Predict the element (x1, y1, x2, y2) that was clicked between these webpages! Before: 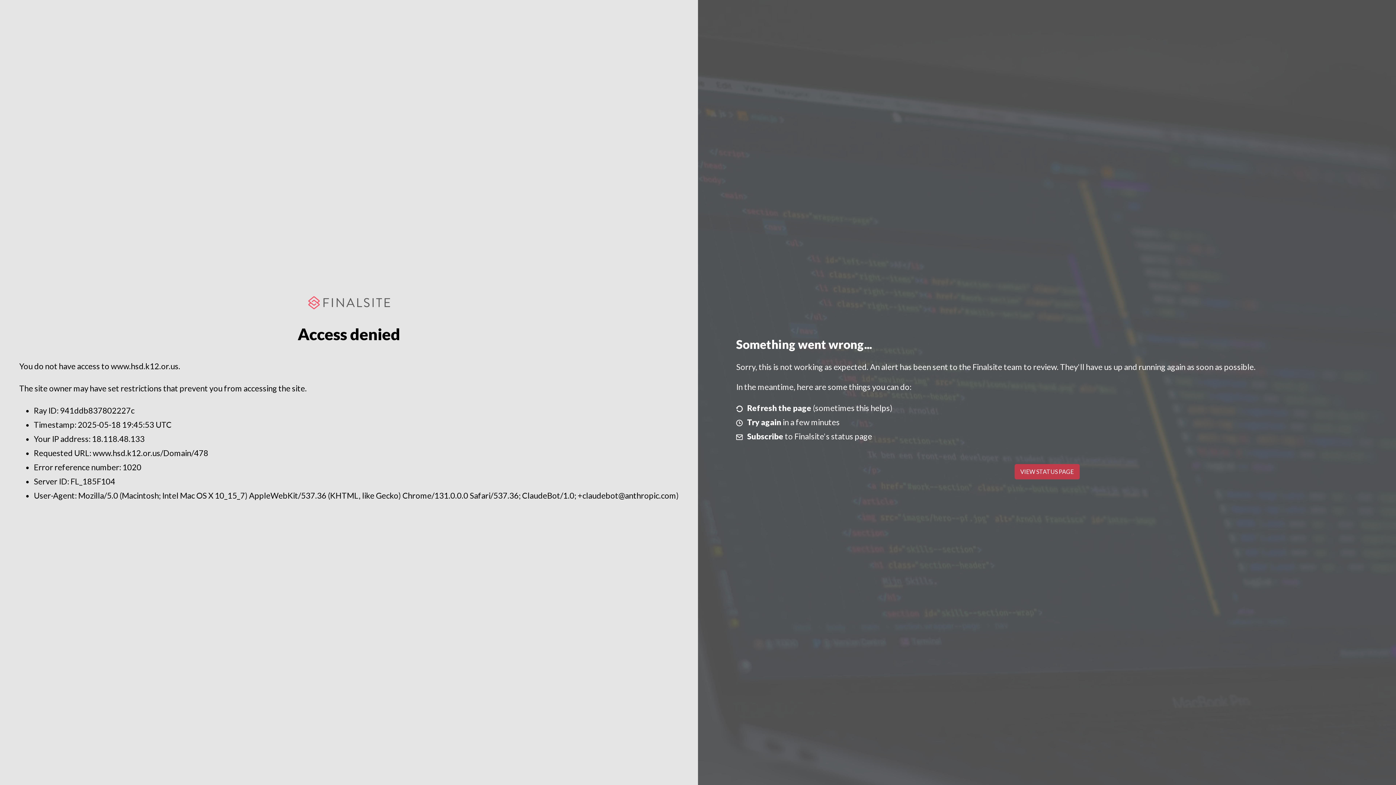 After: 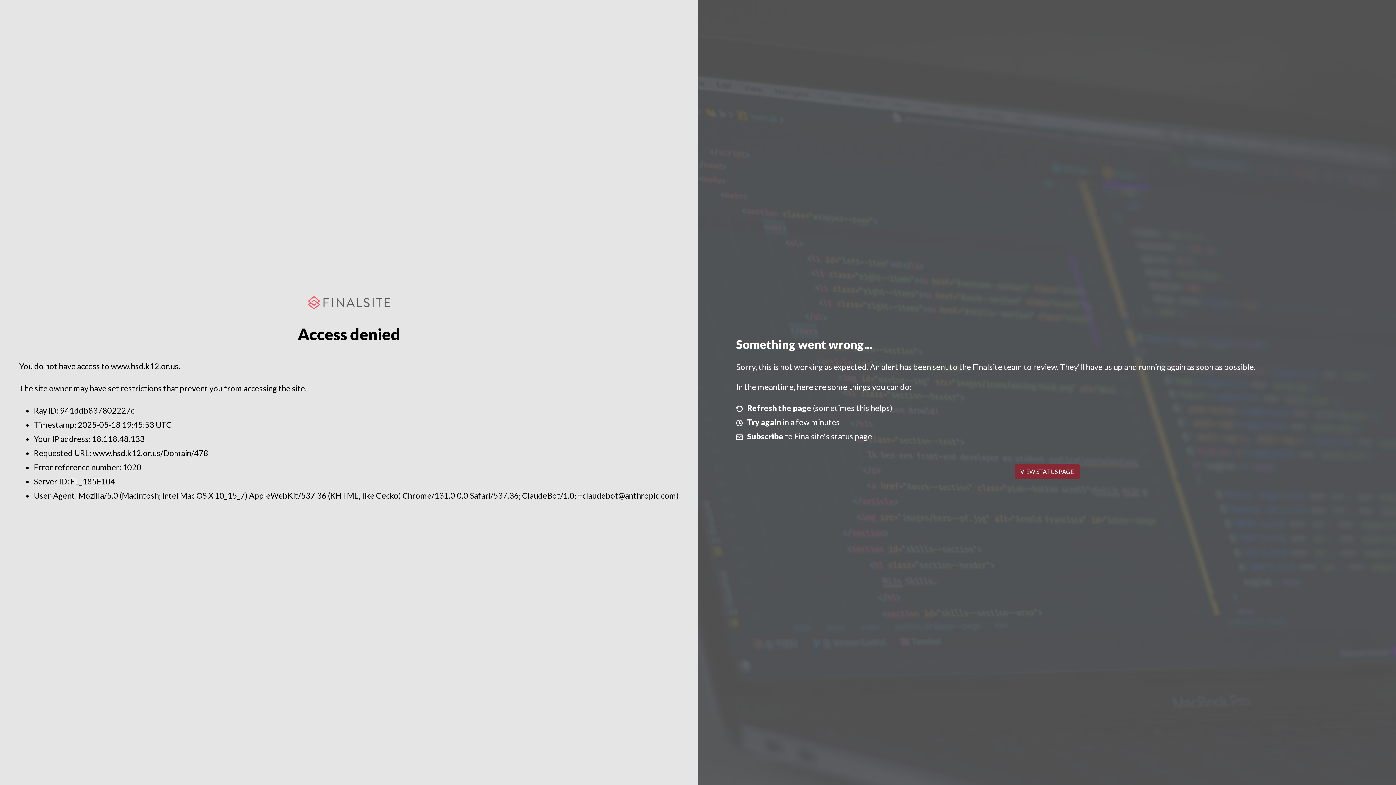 Action: label: VIEW STATUS PAGE bbox: (1014, 464, 1079, 479)